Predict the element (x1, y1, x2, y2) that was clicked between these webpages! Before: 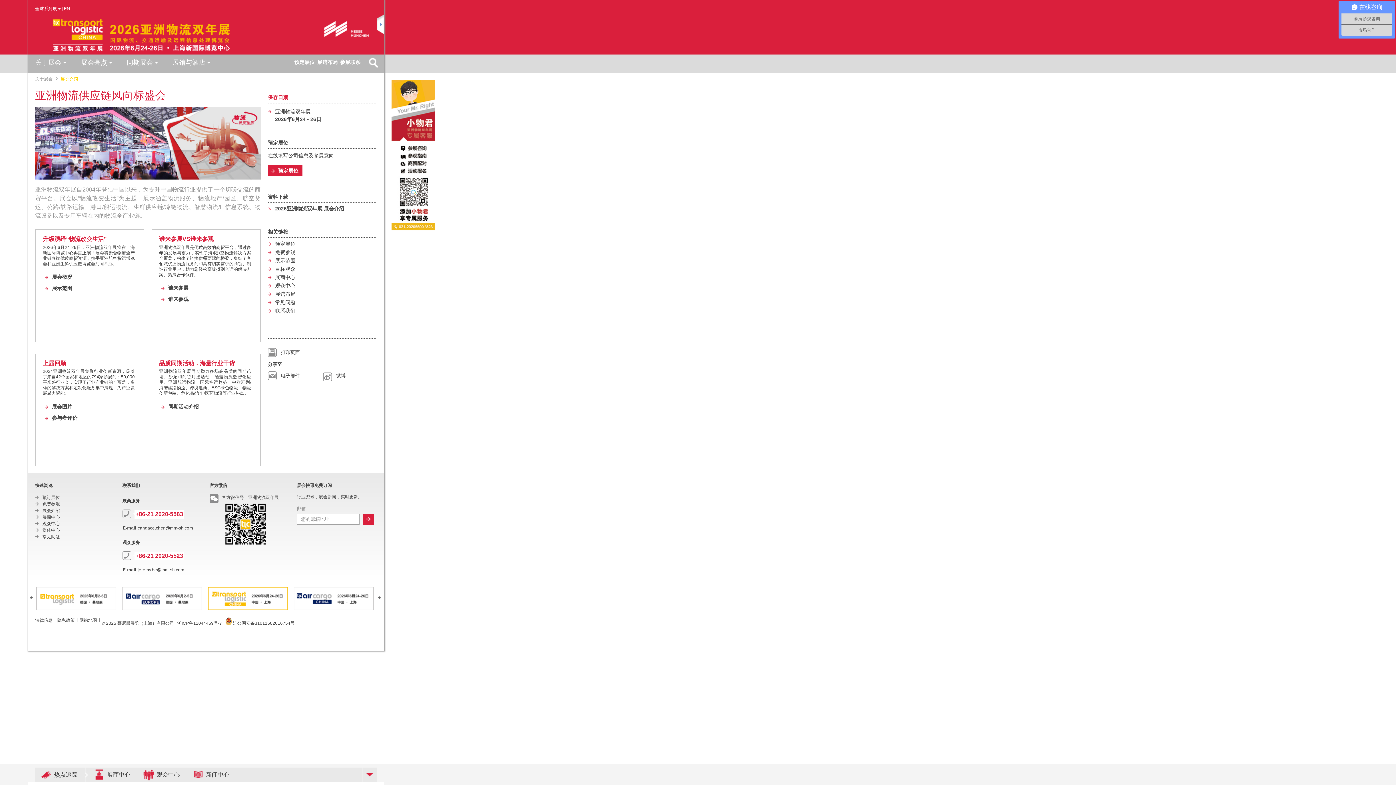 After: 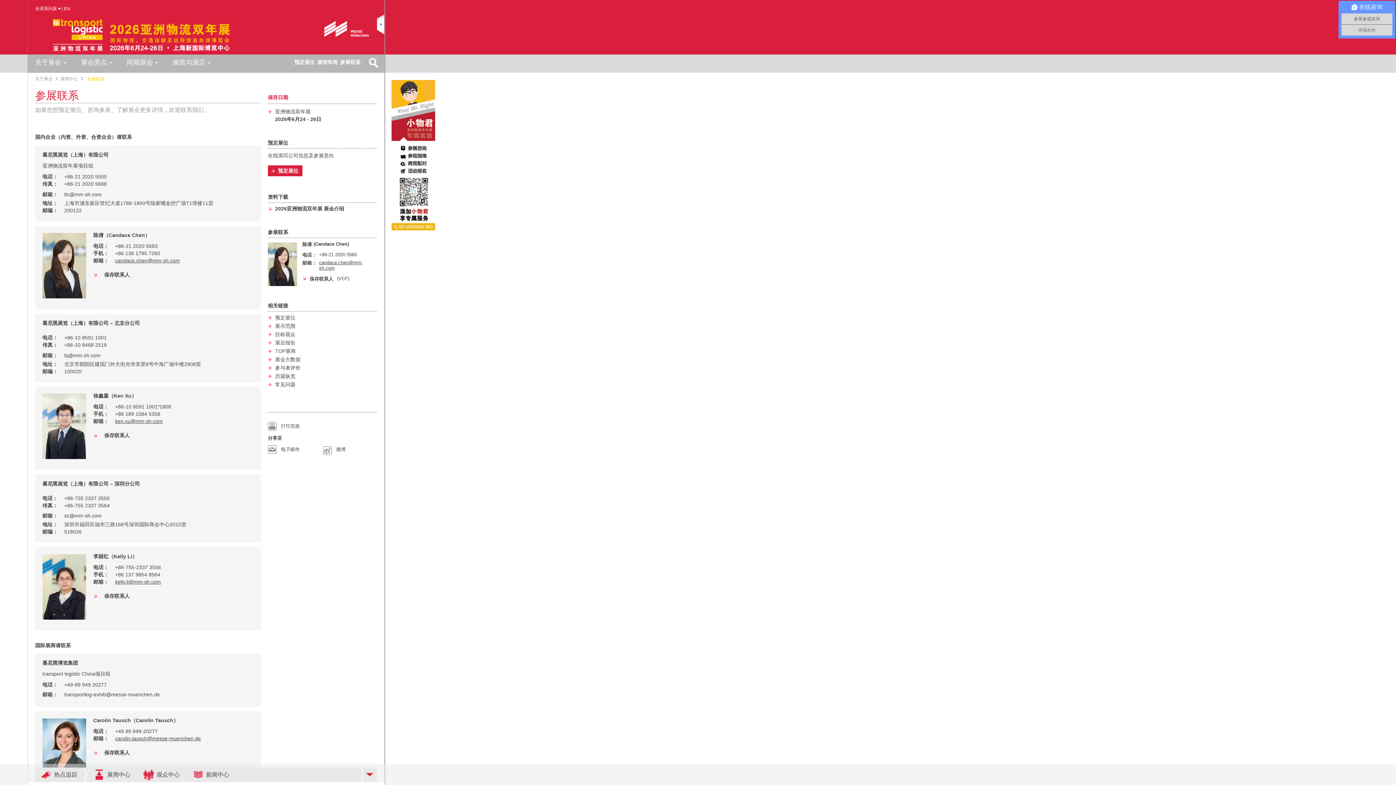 Action: label: 联系我们 bbox: (271, 308, 295, 313)